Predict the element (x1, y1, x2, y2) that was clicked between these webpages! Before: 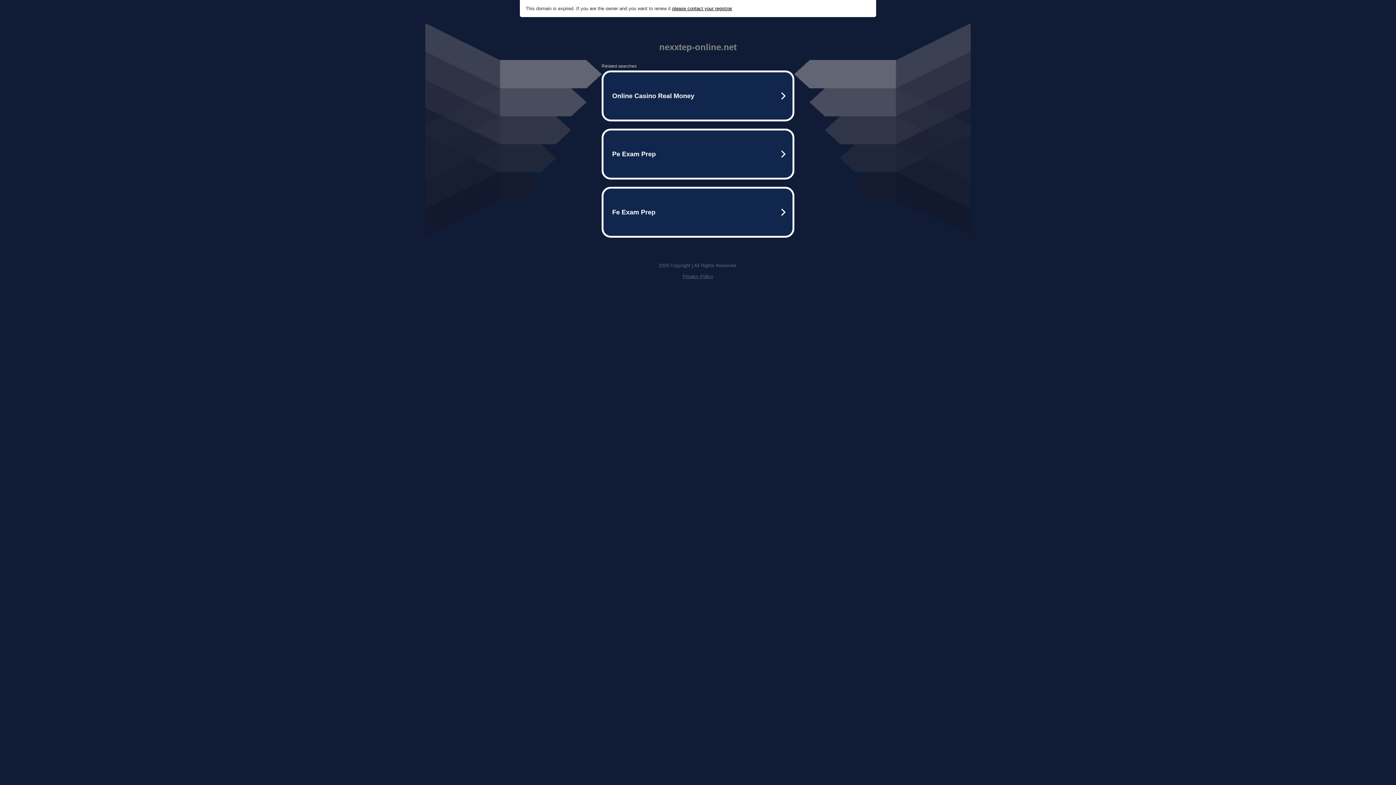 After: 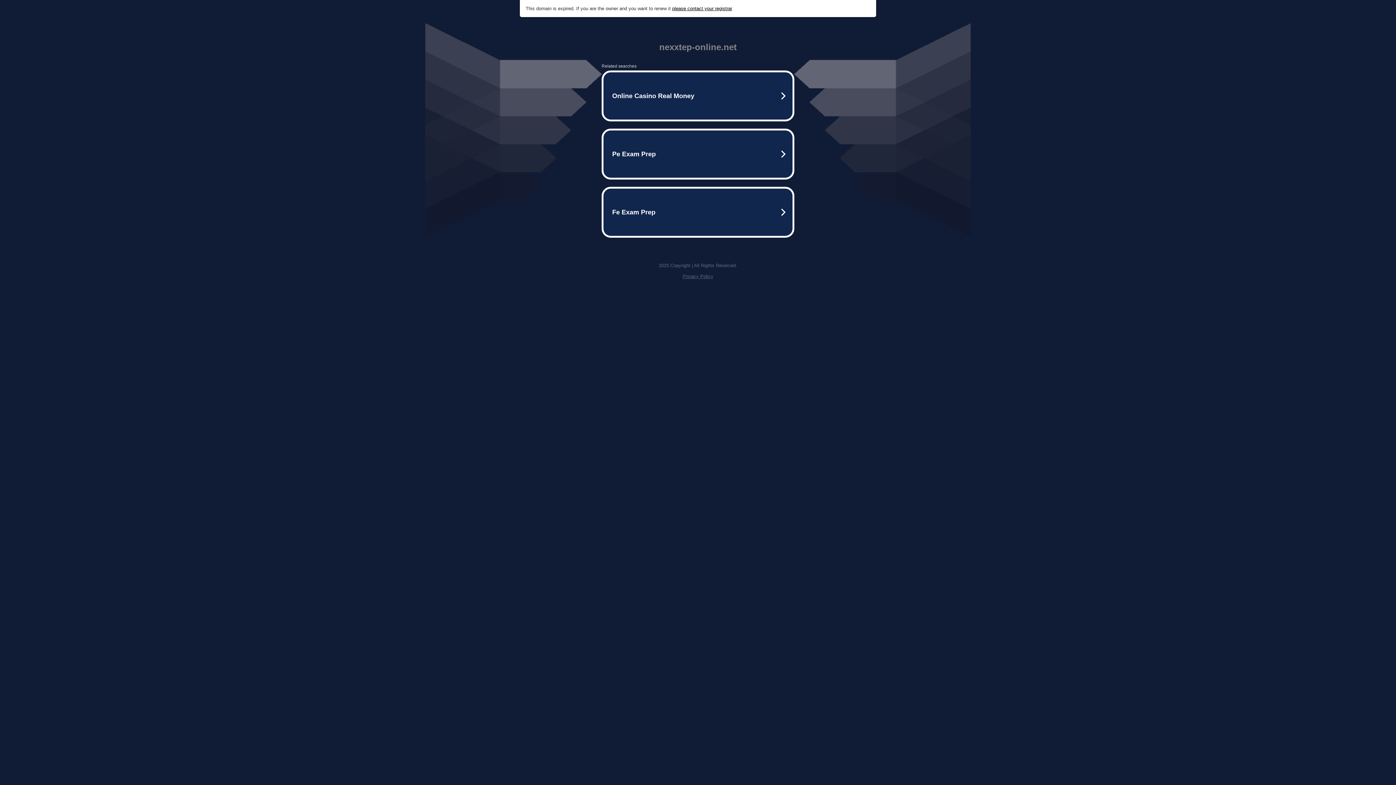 Action: label: Privacy Policy bbox: (682, 273, 713, 279)